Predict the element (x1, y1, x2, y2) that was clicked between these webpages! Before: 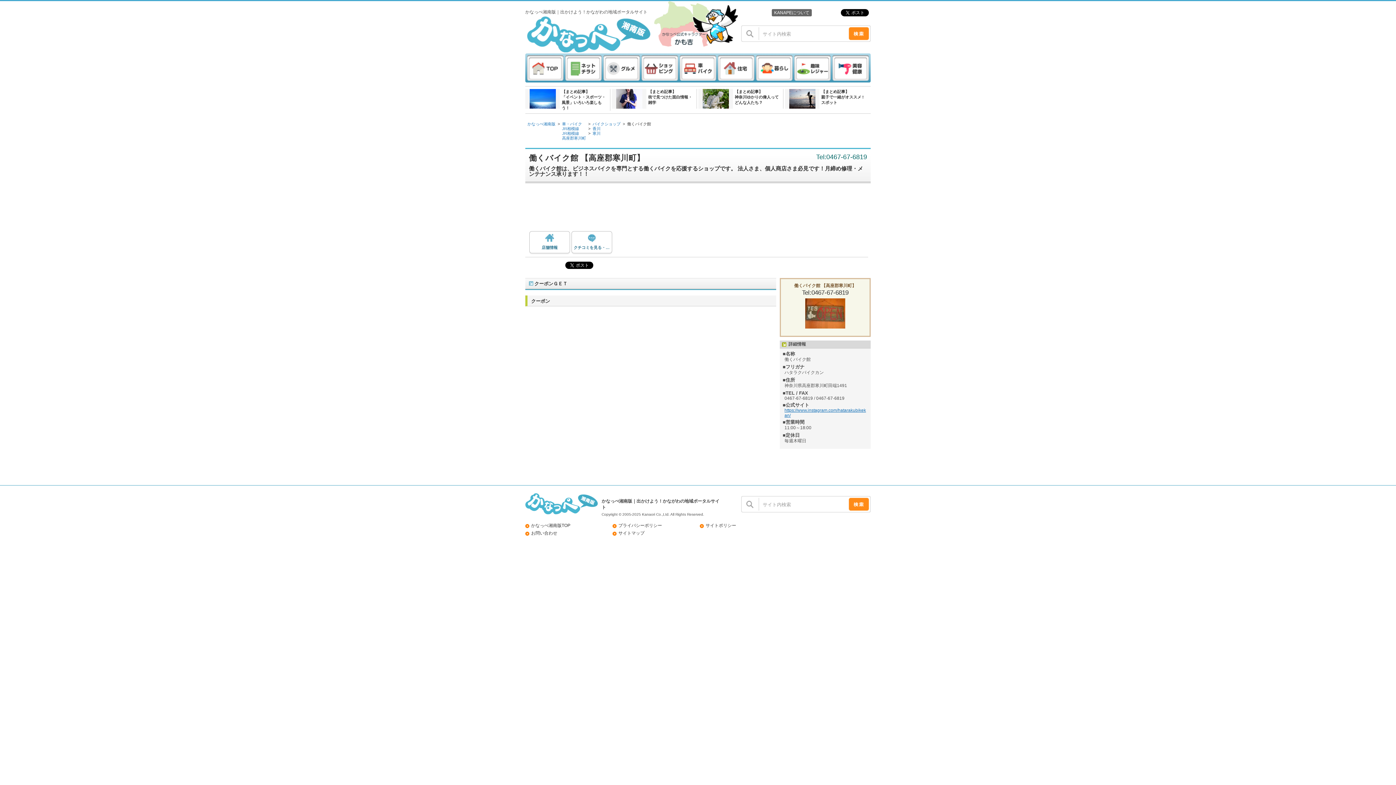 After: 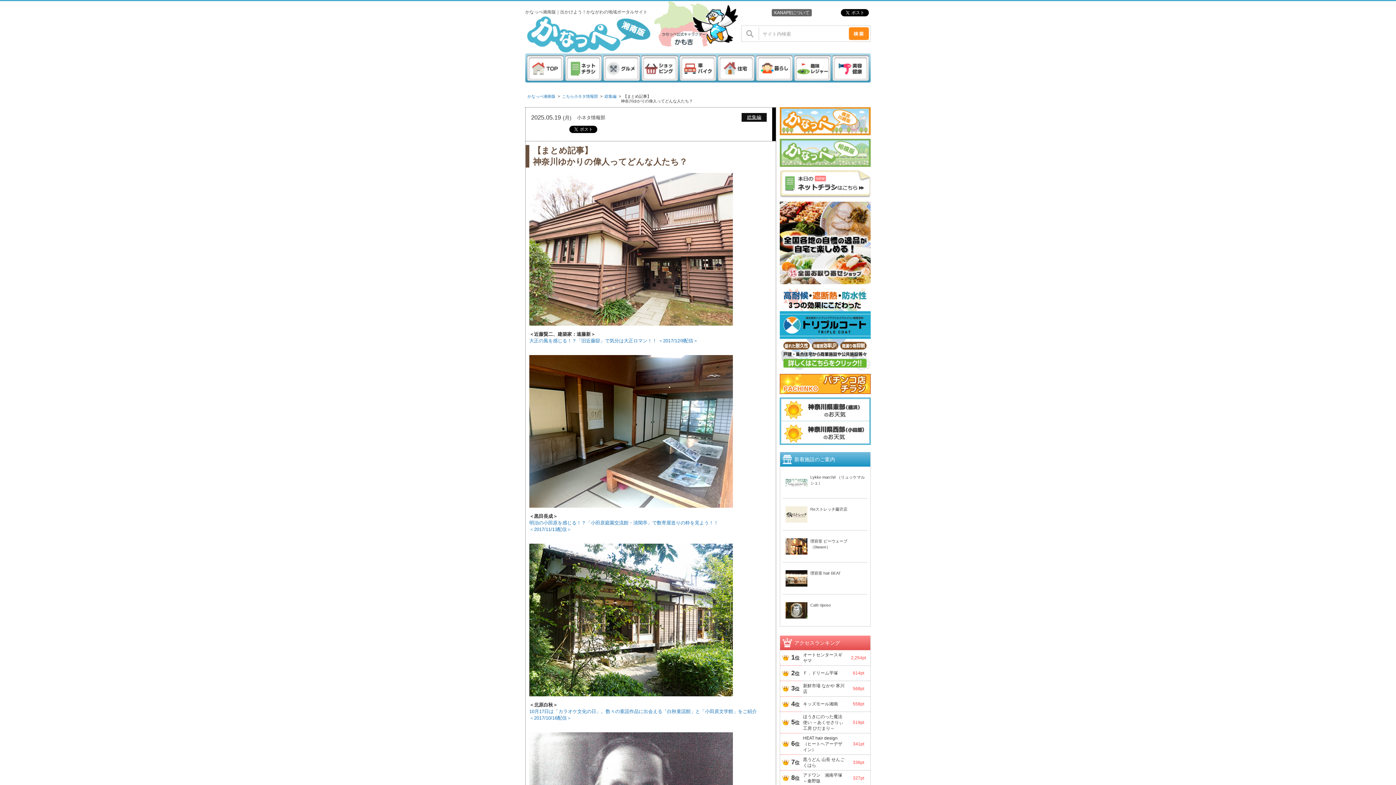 Action: bbox: (698, 89, 733, 108)